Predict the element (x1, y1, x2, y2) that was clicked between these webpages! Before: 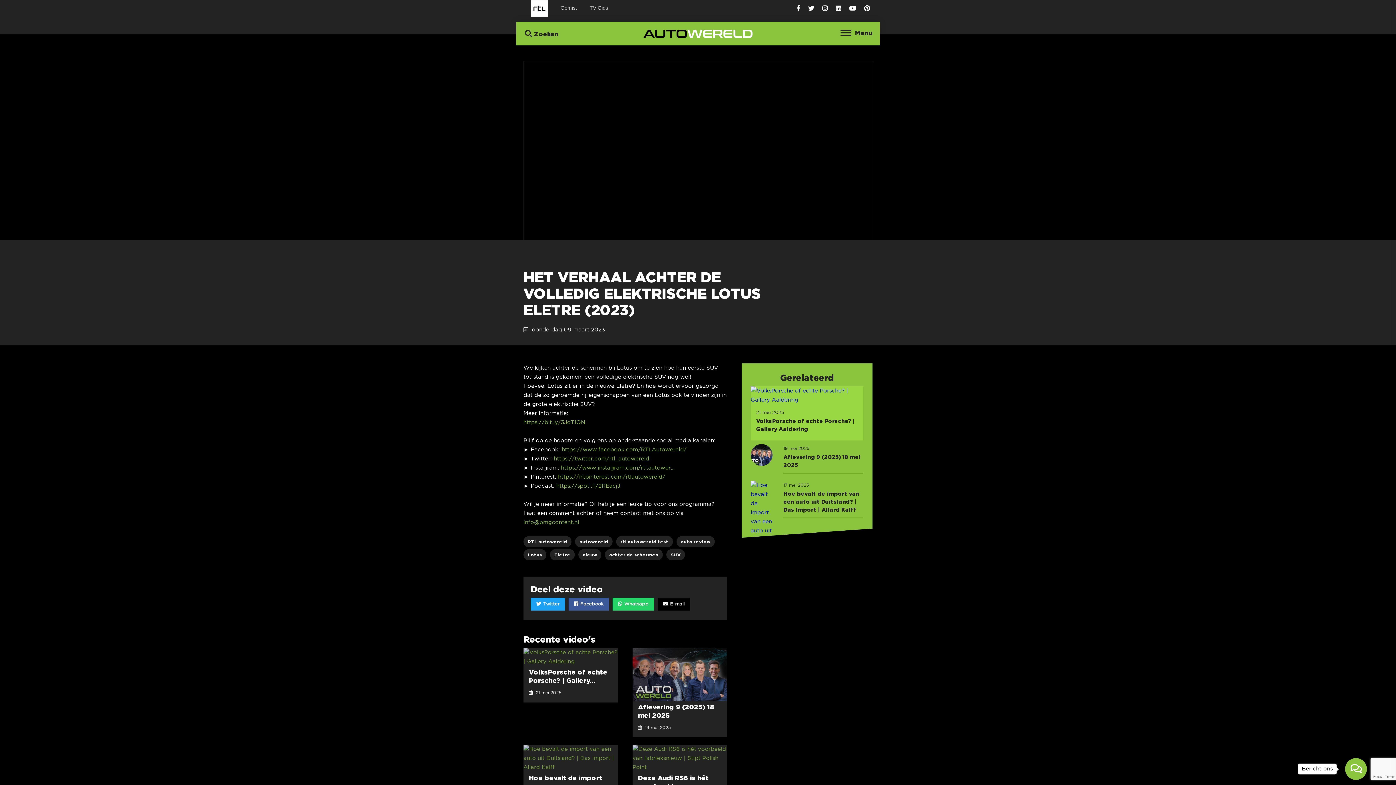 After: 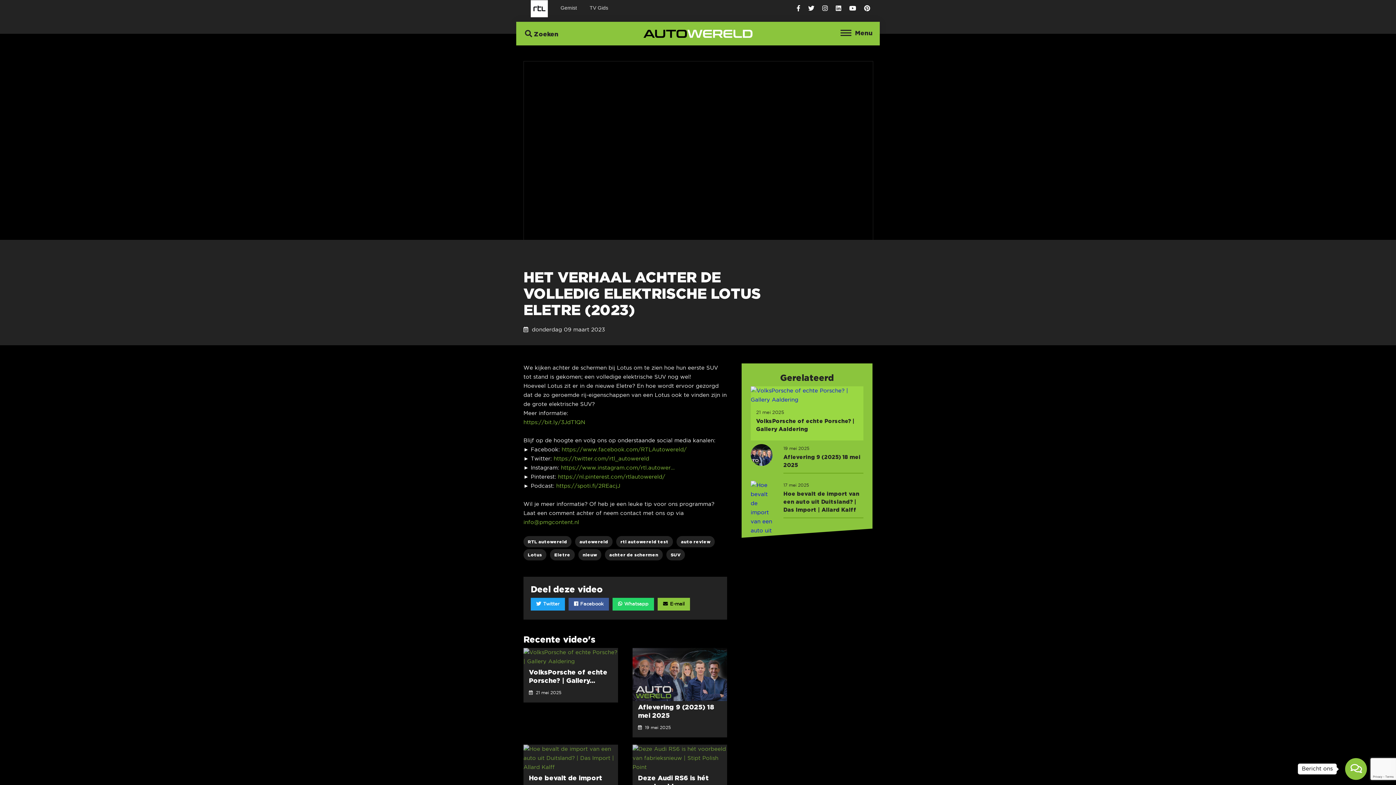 Action: bbox: (657, 598, 690, 610) label:  E-mail